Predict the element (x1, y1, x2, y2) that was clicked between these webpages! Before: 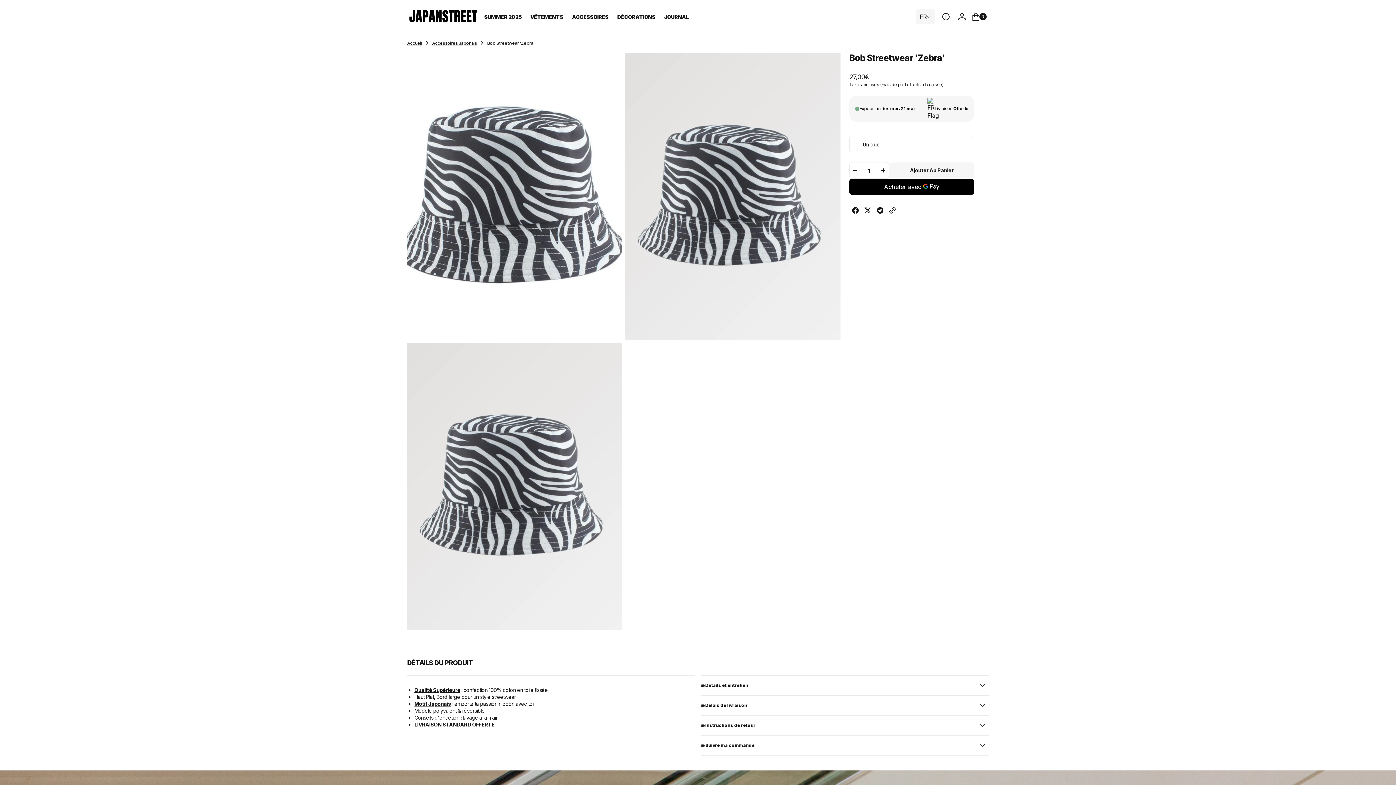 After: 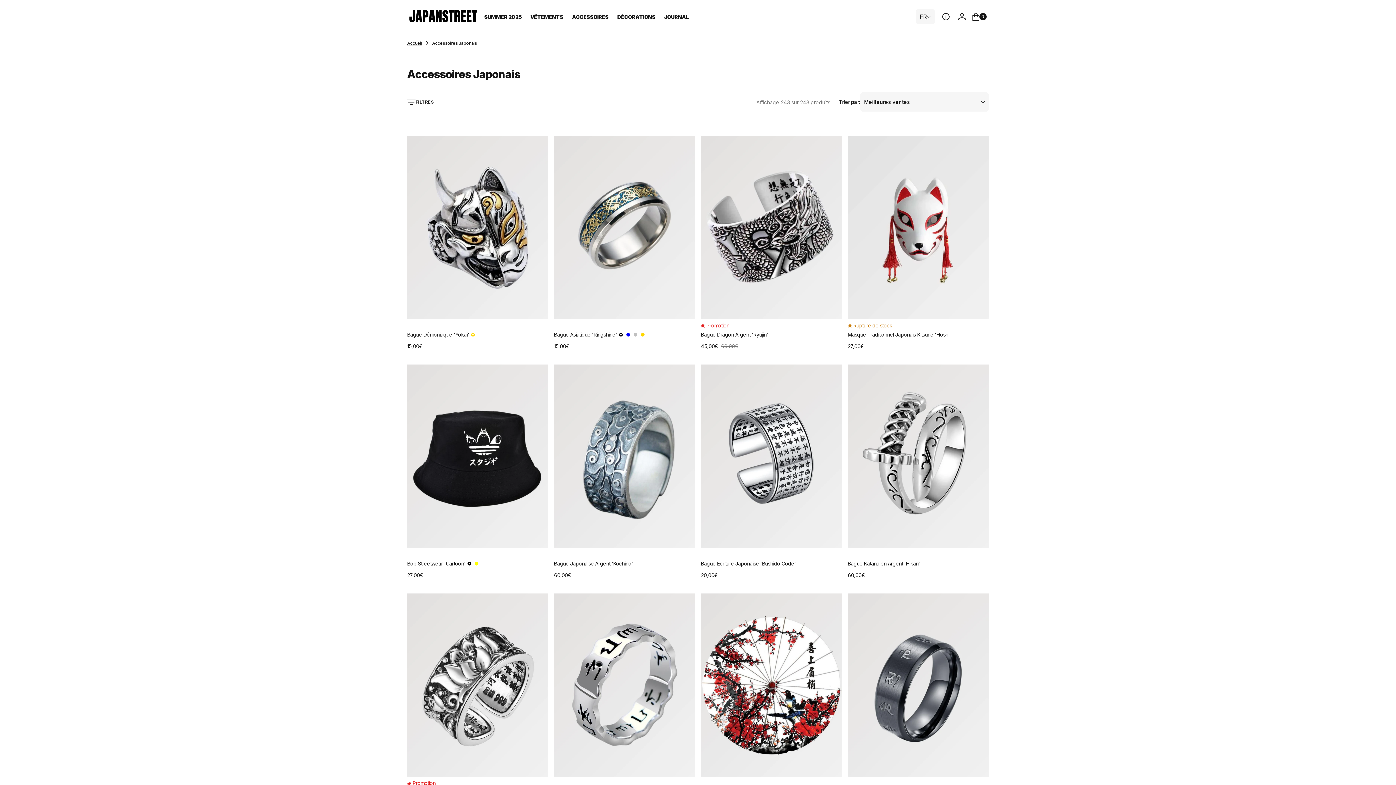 Action: label: Accessoires Japonais bbox: (432, 40, 477, 45)